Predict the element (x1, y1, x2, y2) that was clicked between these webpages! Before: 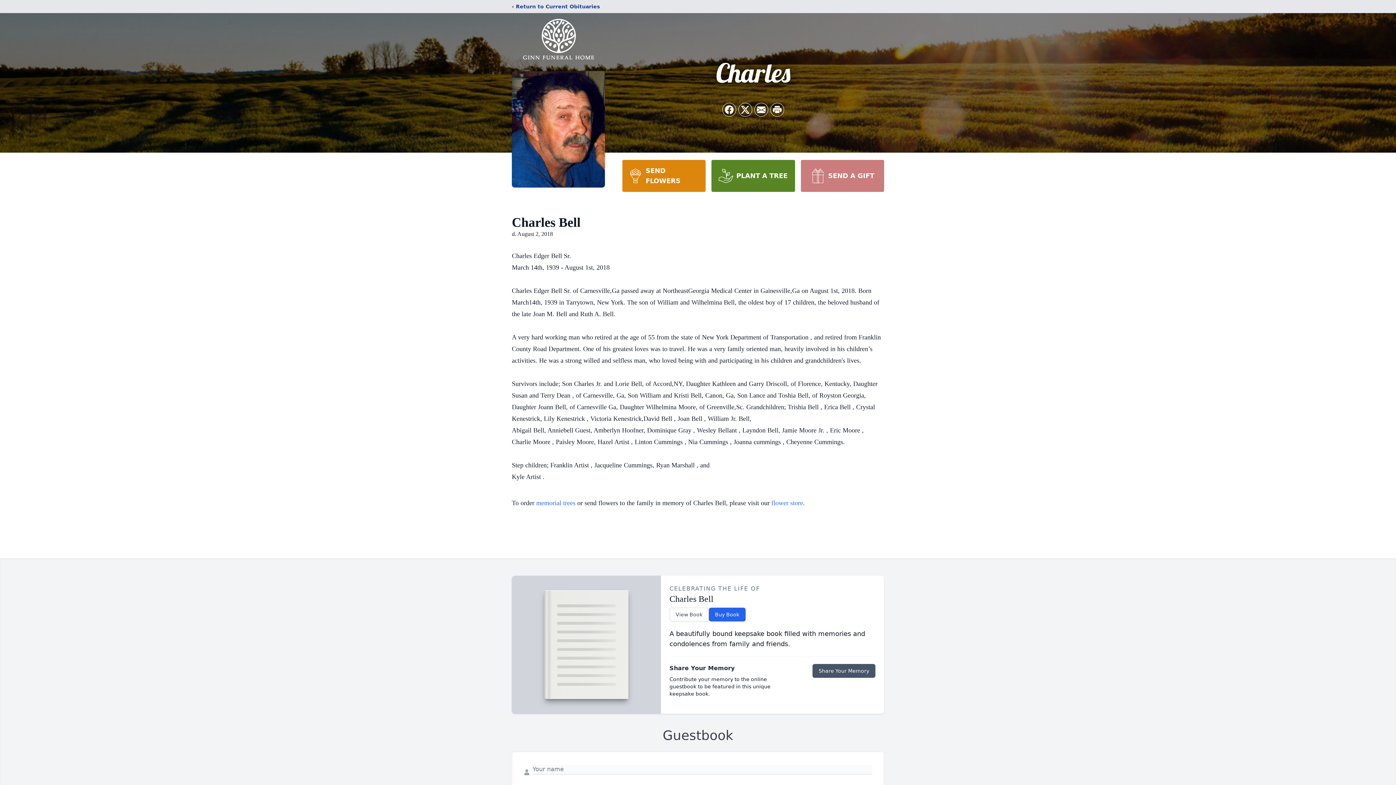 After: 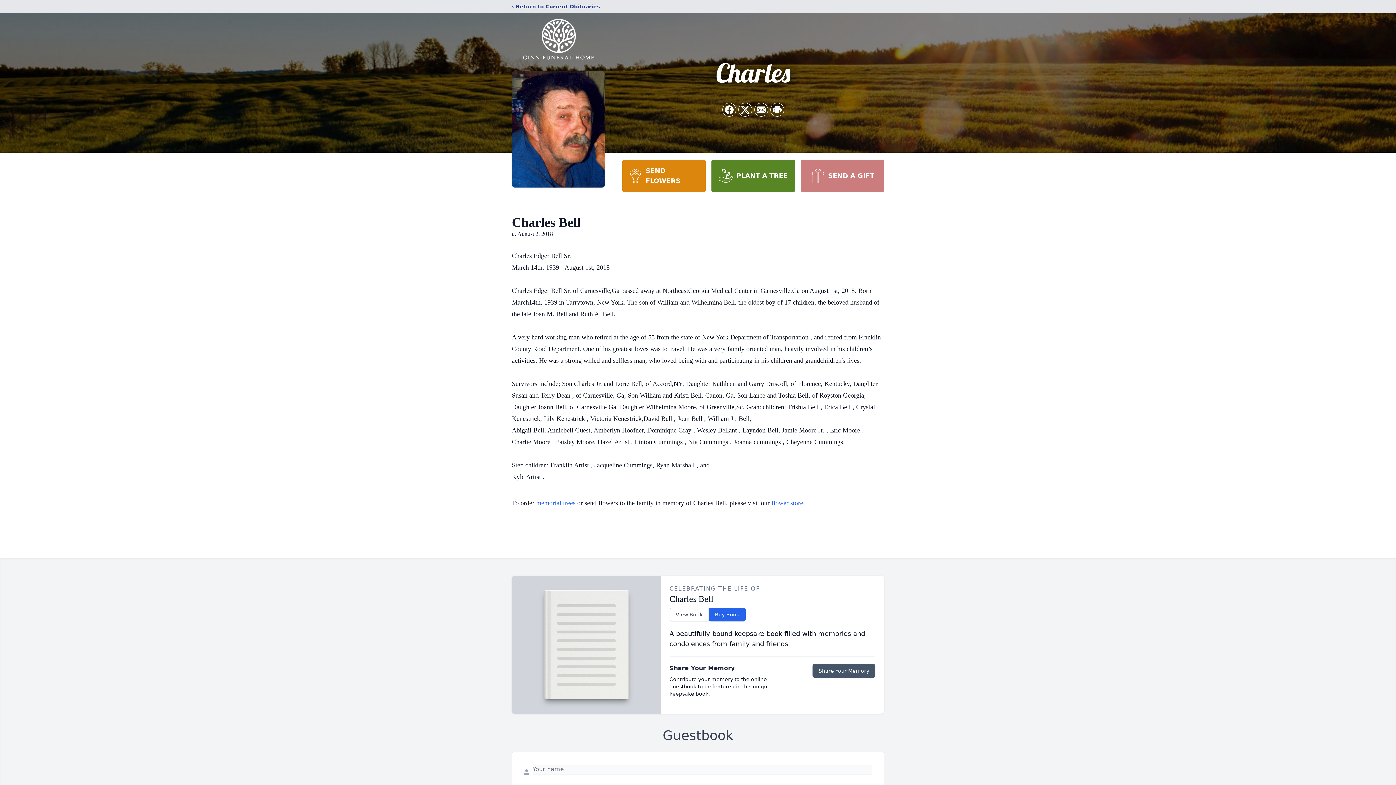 Action: label: PLANT A TREE bbox: (711, 160, 795, 192)